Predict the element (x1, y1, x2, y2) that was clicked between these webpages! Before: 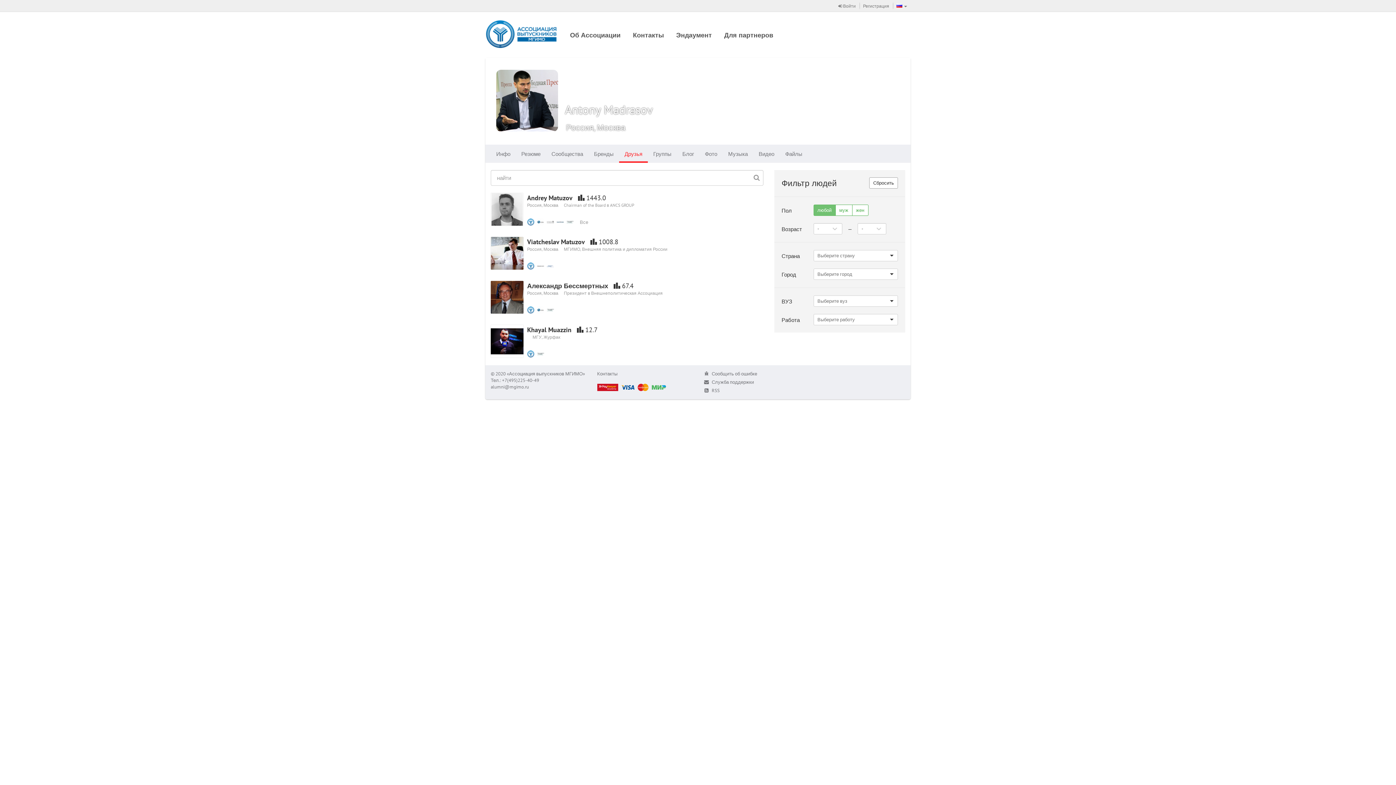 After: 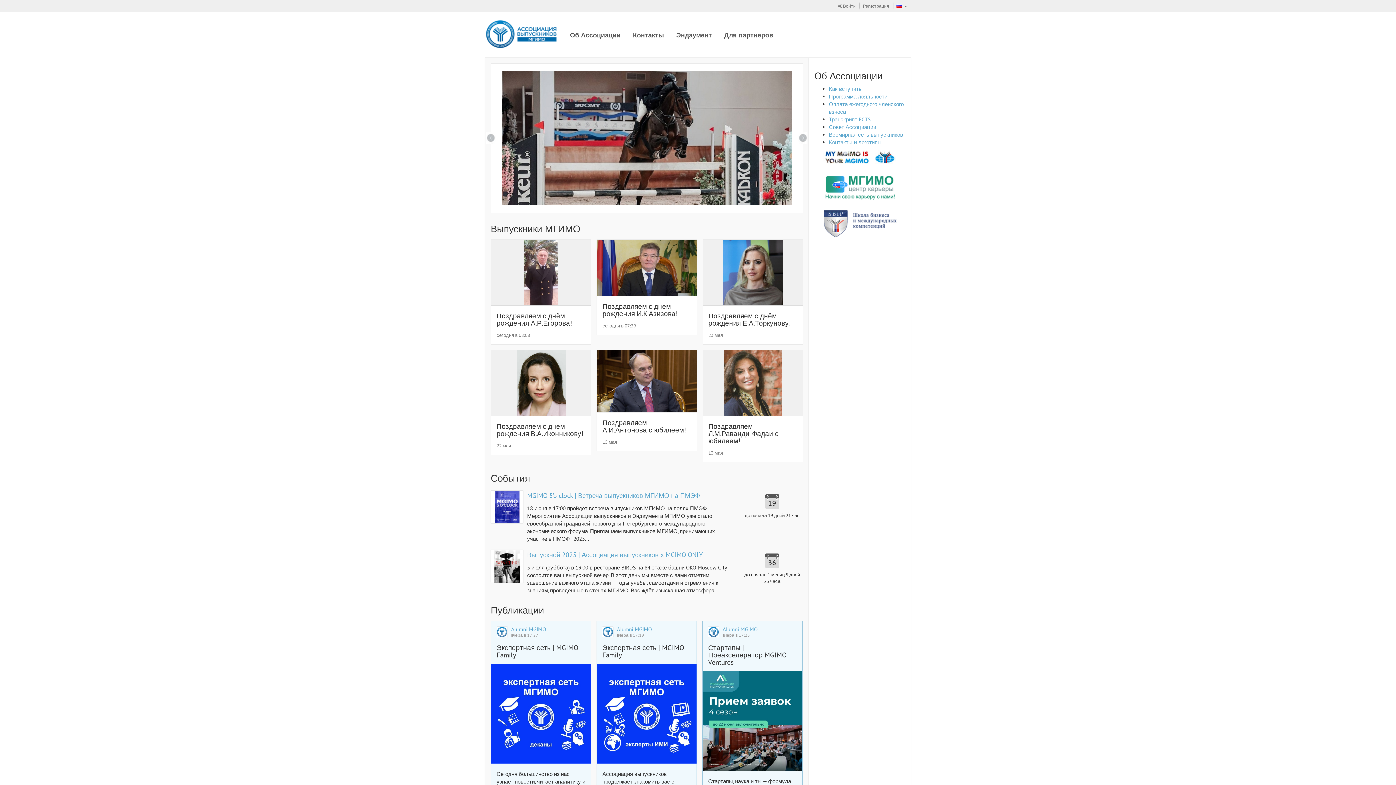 Action: bbox: (527, 262, 537, 270)